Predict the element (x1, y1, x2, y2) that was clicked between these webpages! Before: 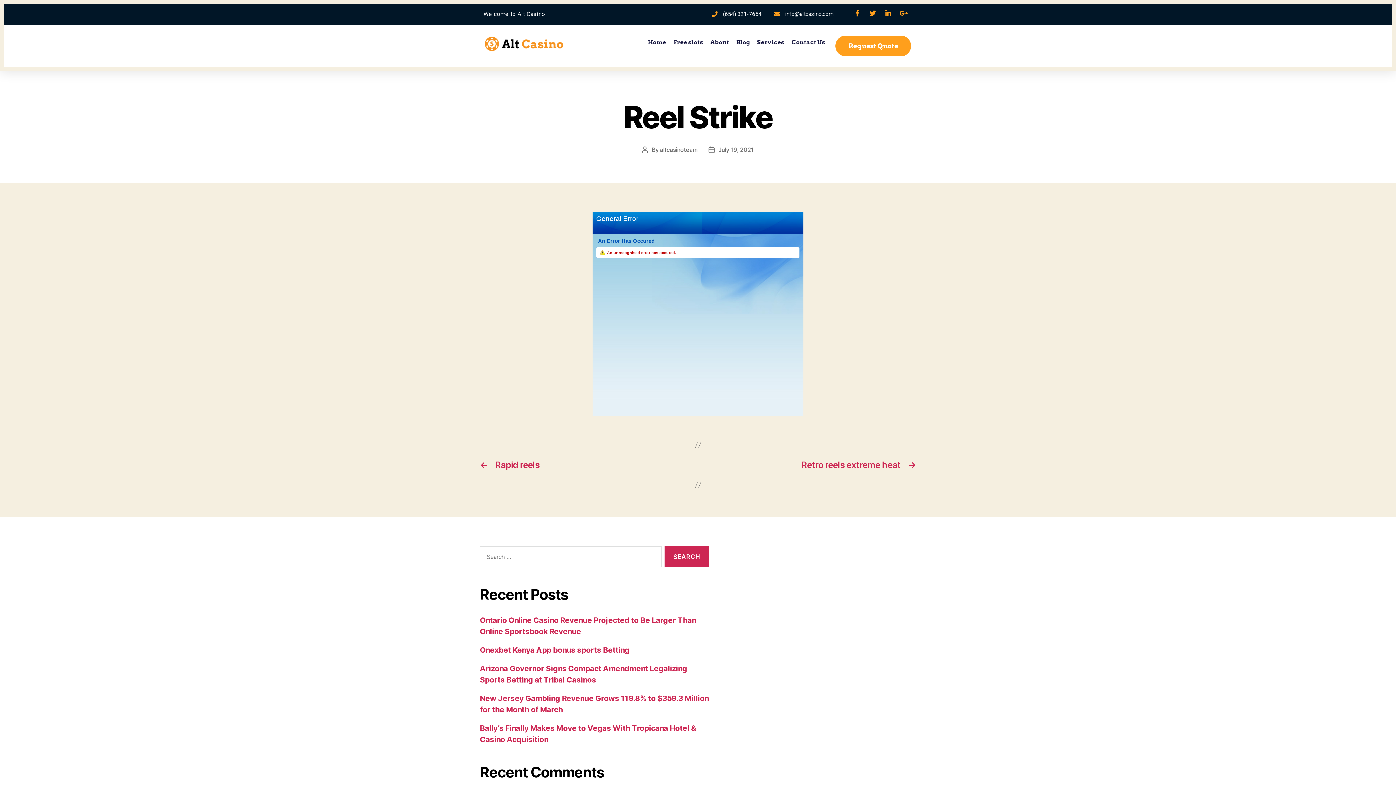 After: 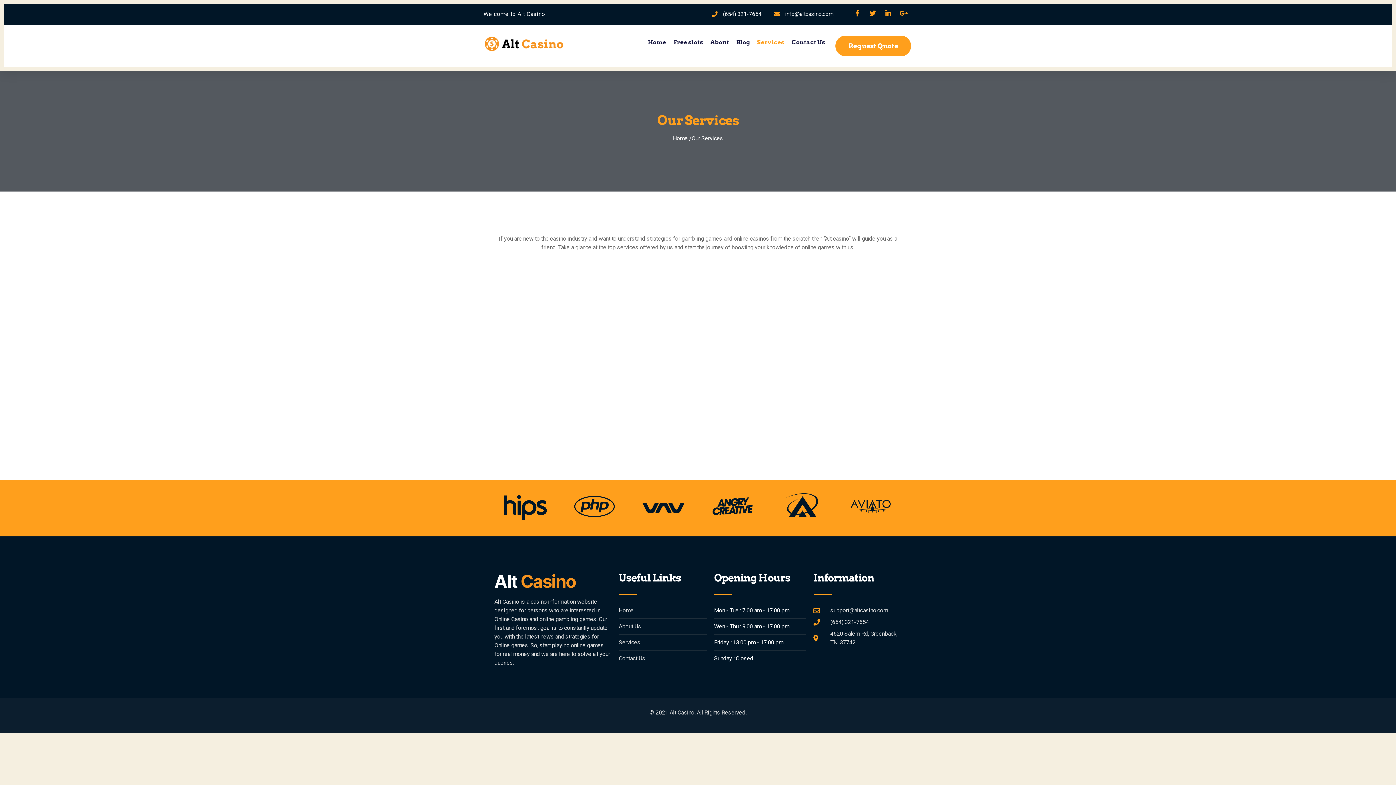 Action: bbox: (757, 35, 784, 49) label: Services